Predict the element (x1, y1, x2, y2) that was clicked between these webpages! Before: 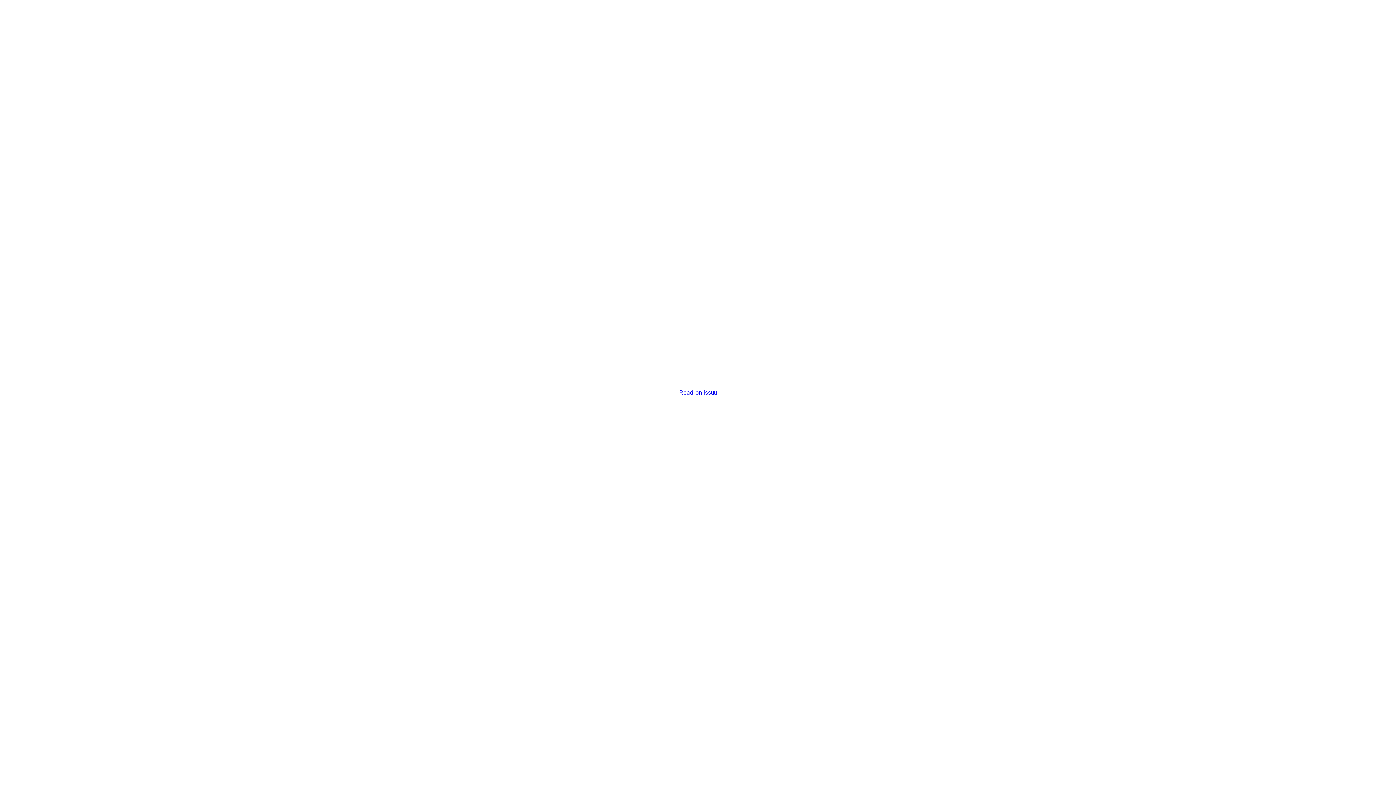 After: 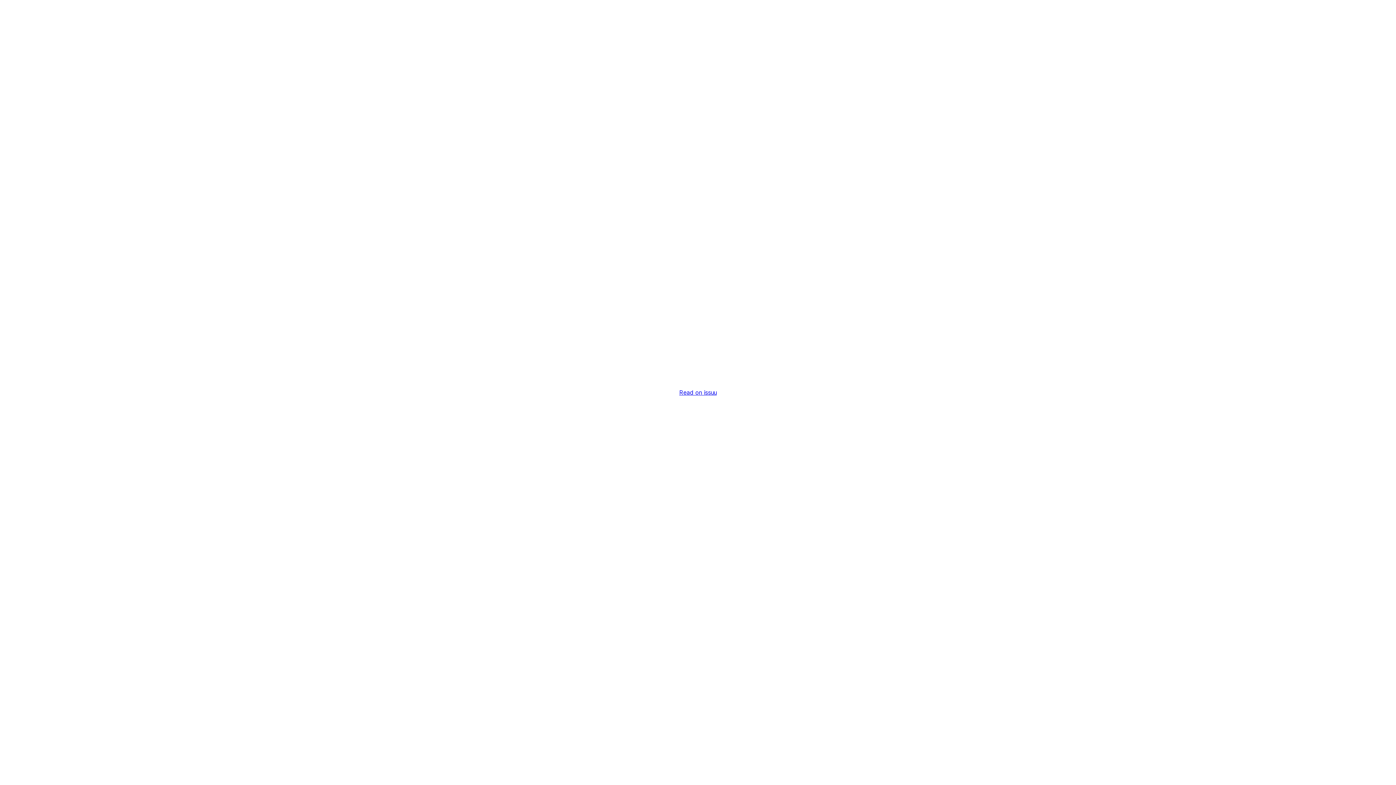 Action: label: Read on issuu bbox: (679, 389, 716, 396)